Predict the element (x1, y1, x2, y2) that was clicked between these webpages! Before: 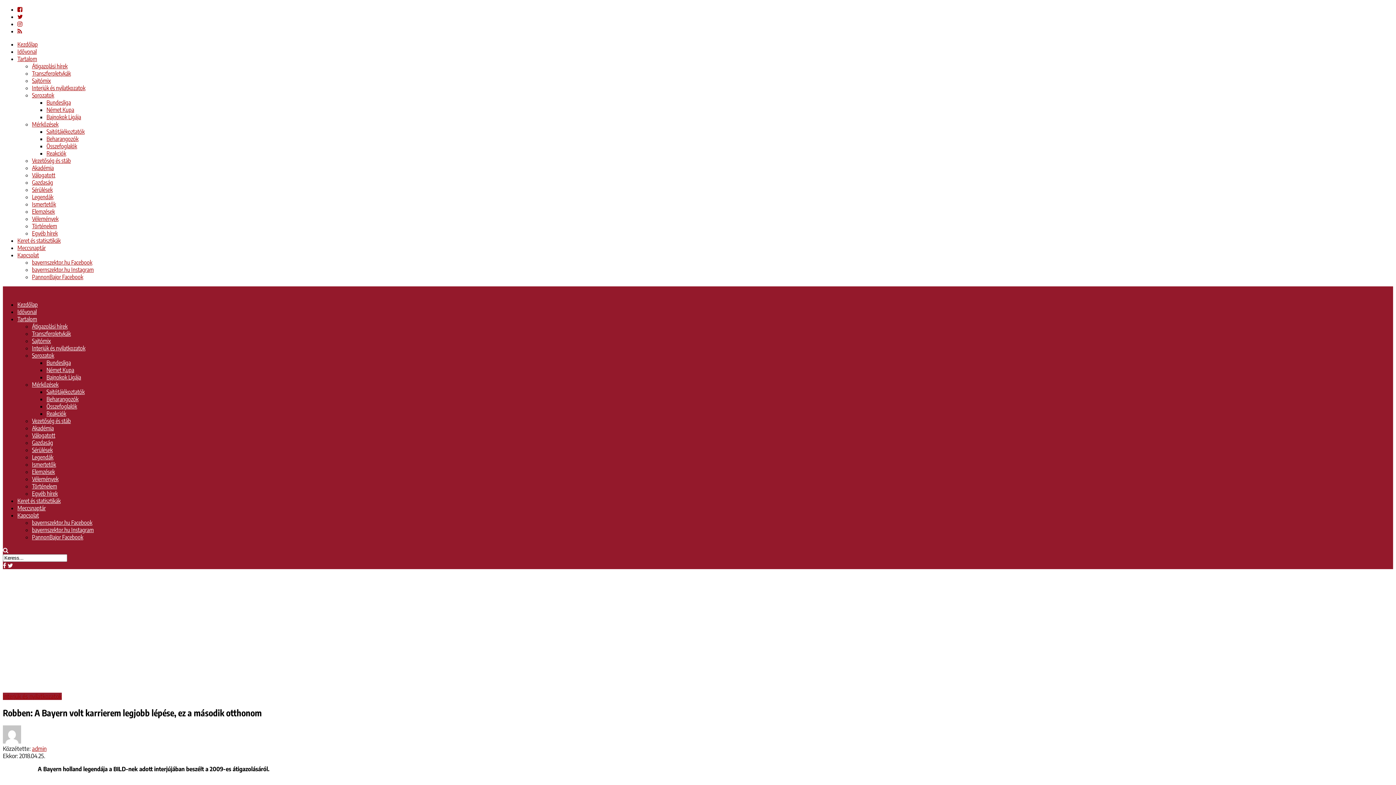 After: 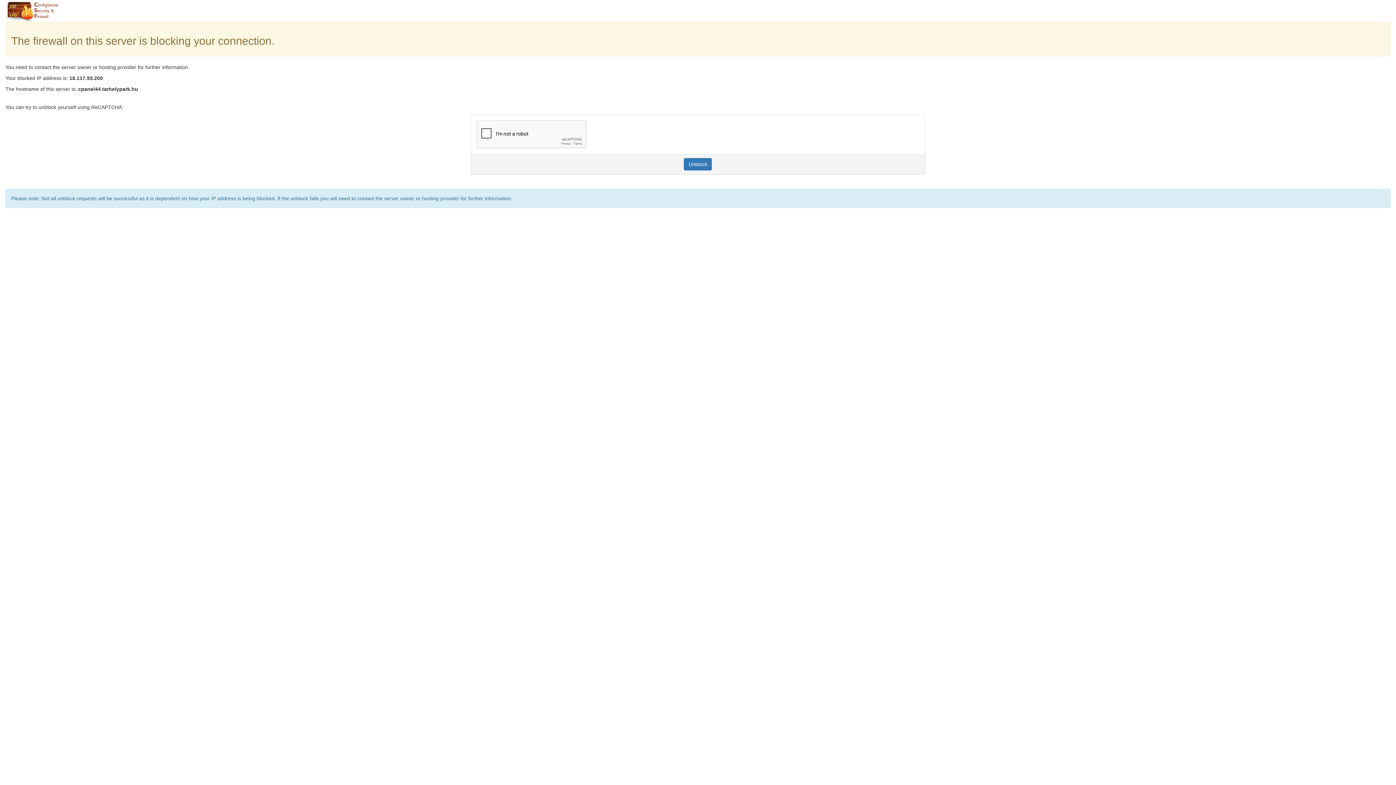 Action: bbox: (46, 359, 70, 366) label: Bundesliga